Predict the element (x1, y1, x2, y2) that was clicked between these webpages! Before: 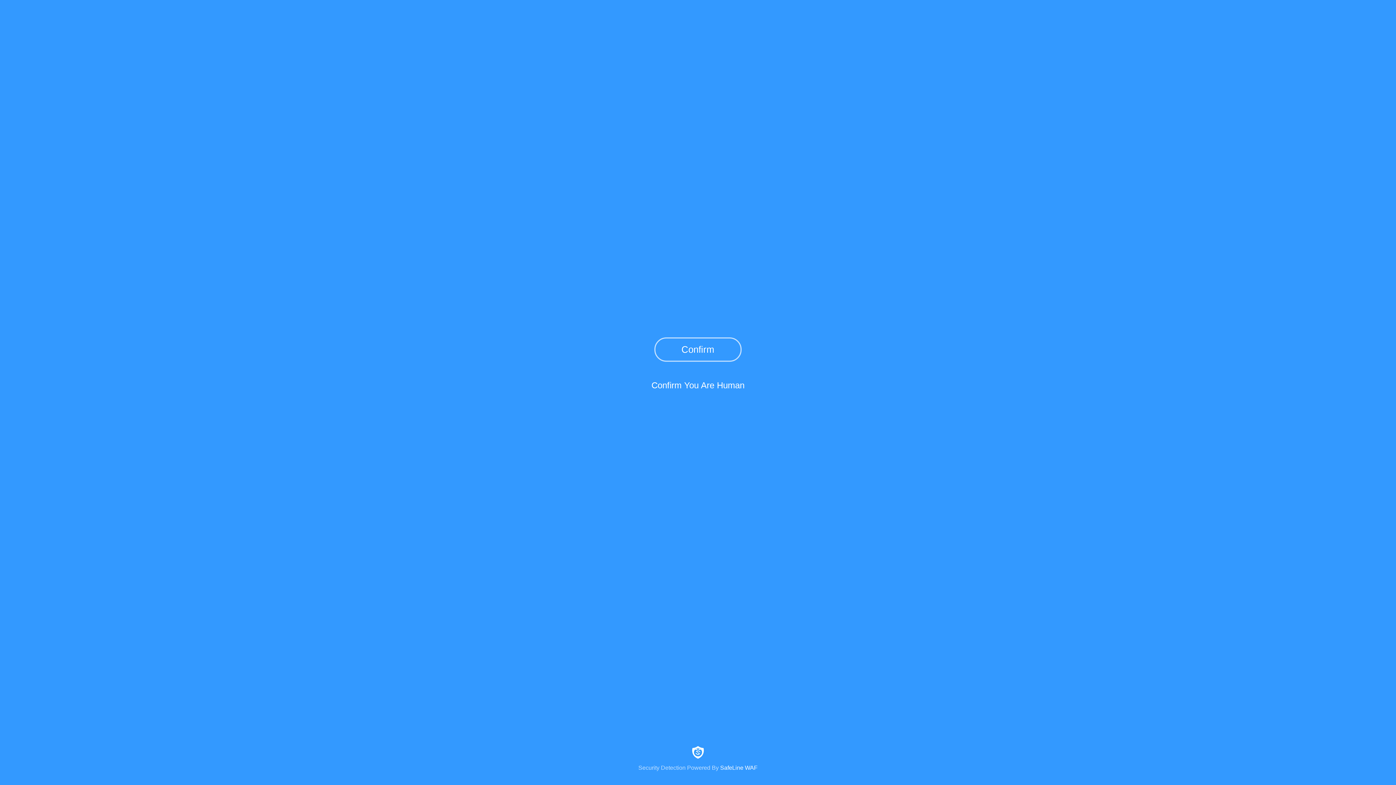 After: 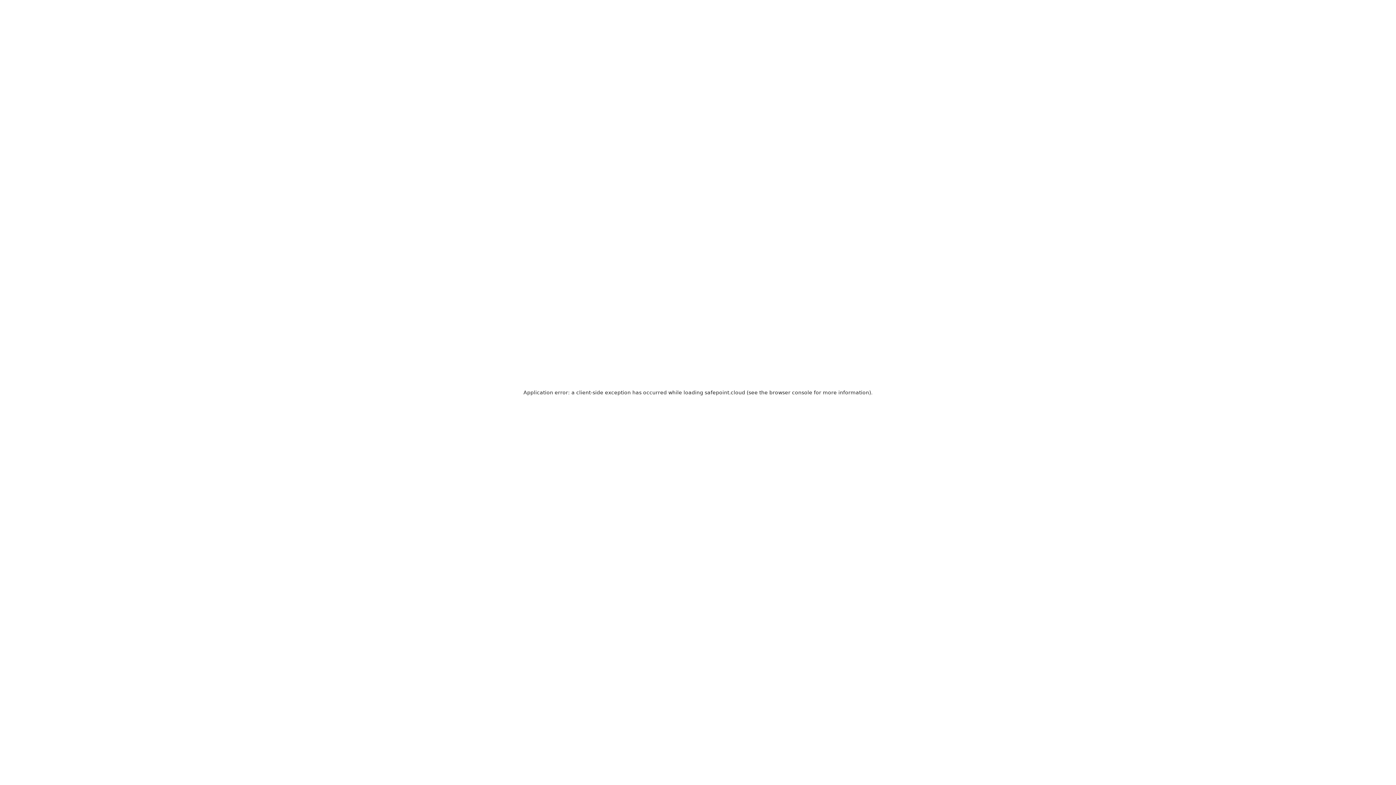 Action: label: Security Detection Powered By SafeLine WAF bbox: (0, 744, 1396, 771)